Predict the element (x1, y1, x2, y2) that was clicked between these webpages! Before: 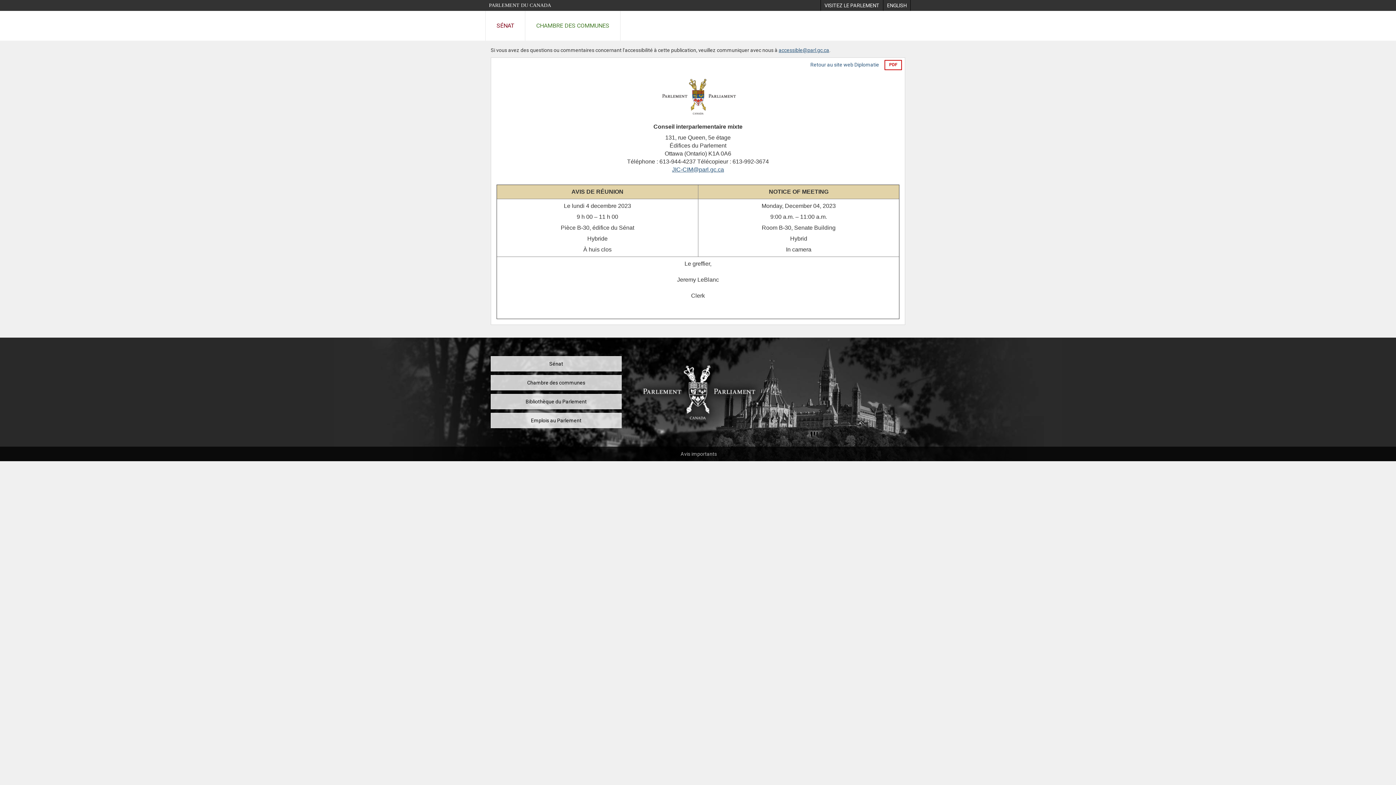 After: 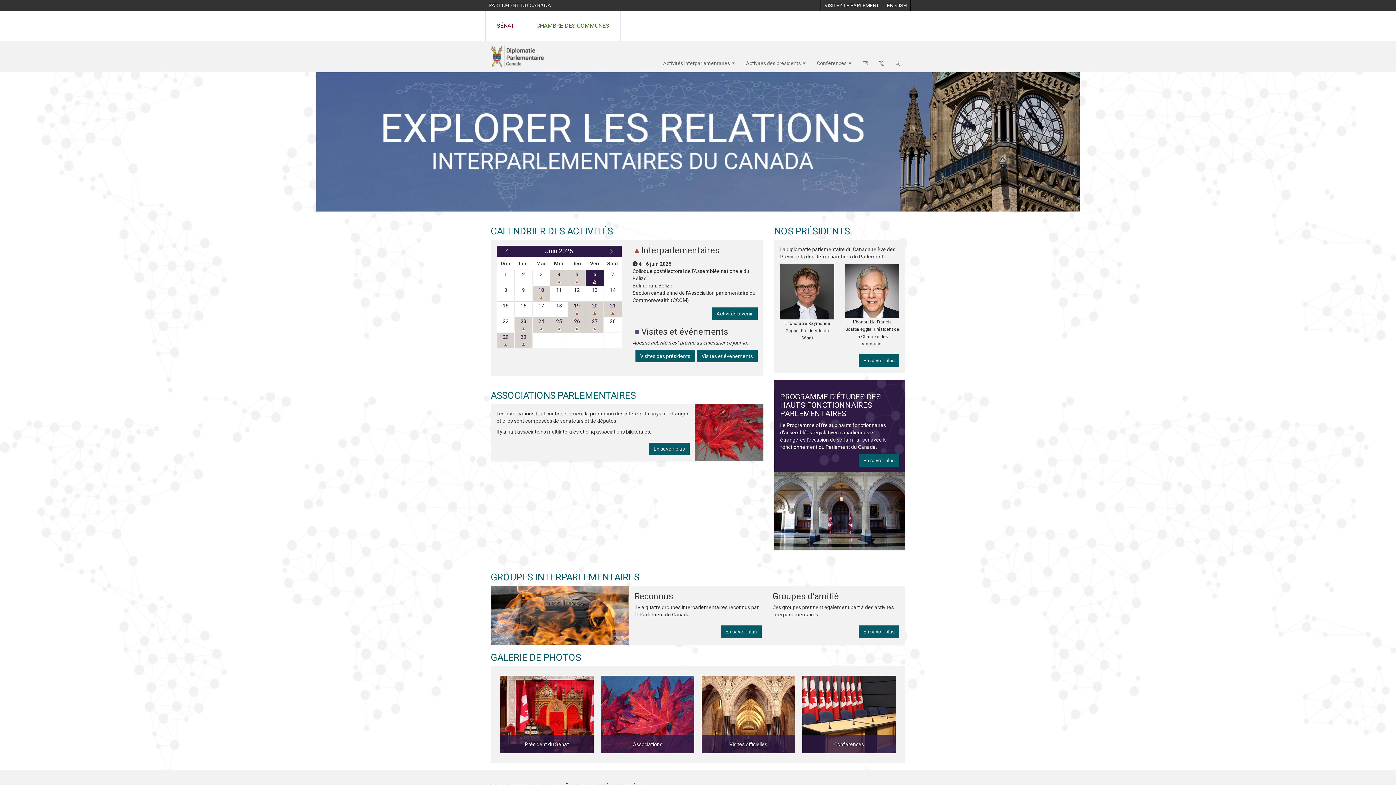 Action: label: Retour au site web Diplomatie bbox: (810, 61, 879, 70)